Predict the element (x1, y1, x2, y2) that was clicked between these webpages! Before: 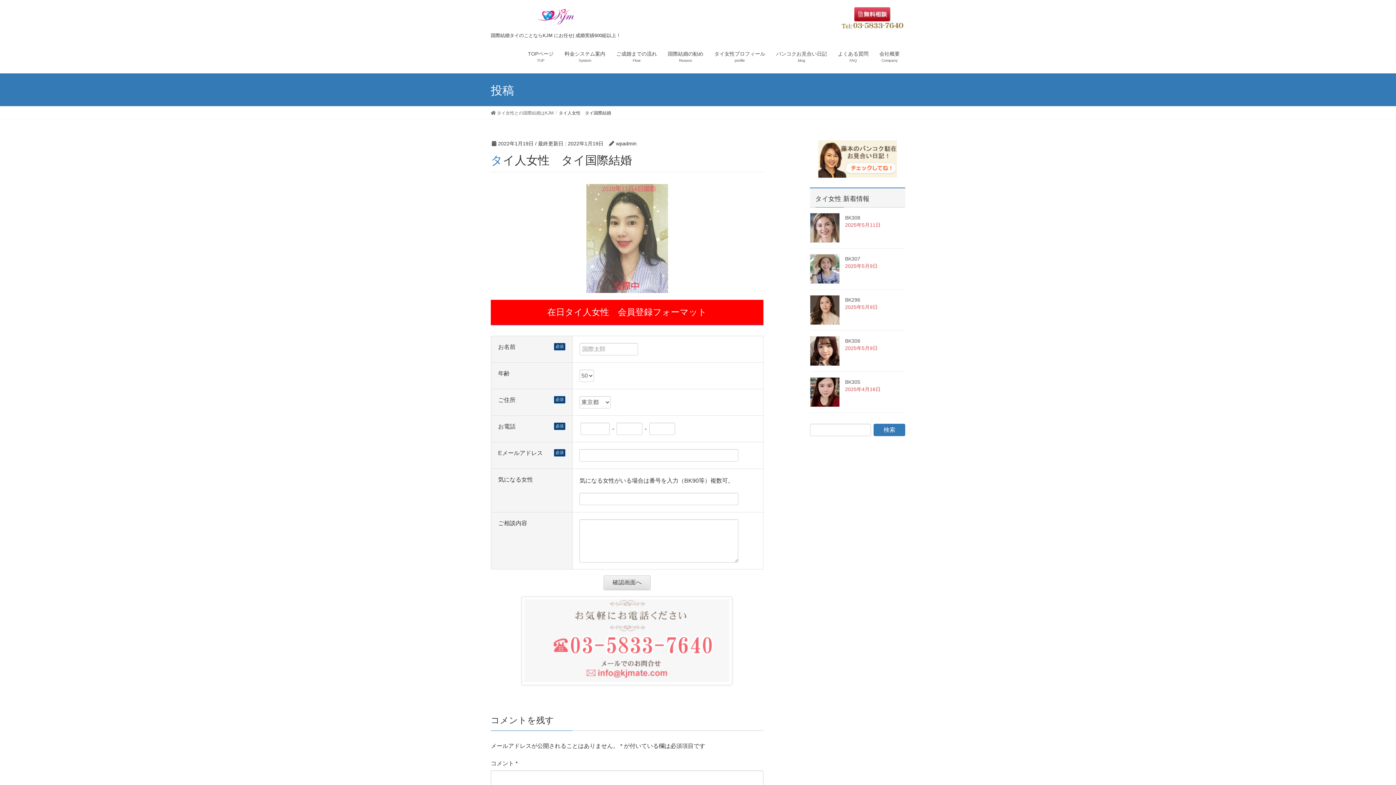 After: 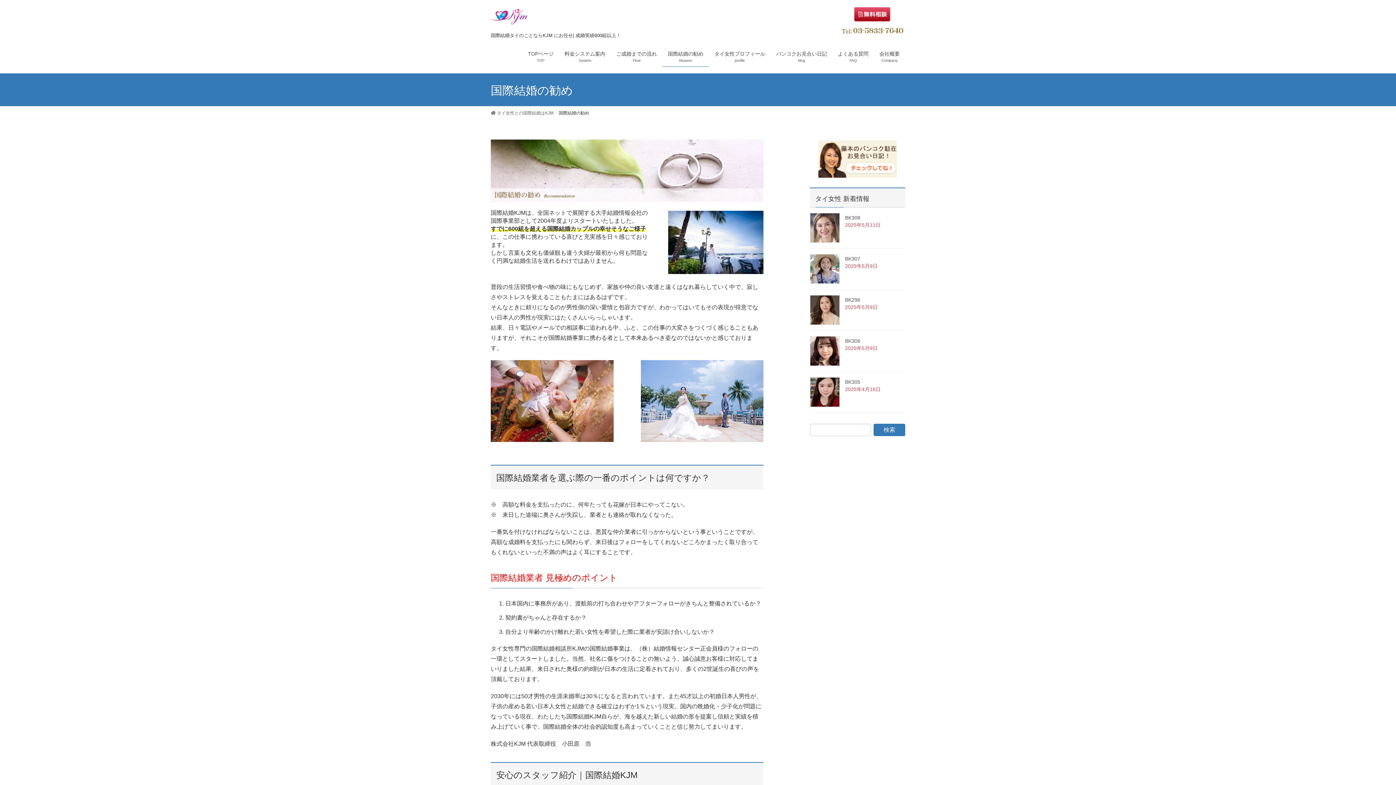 Action: label: 国際結婚の勧め
Reason bbox: (662, 46, 709, 66)